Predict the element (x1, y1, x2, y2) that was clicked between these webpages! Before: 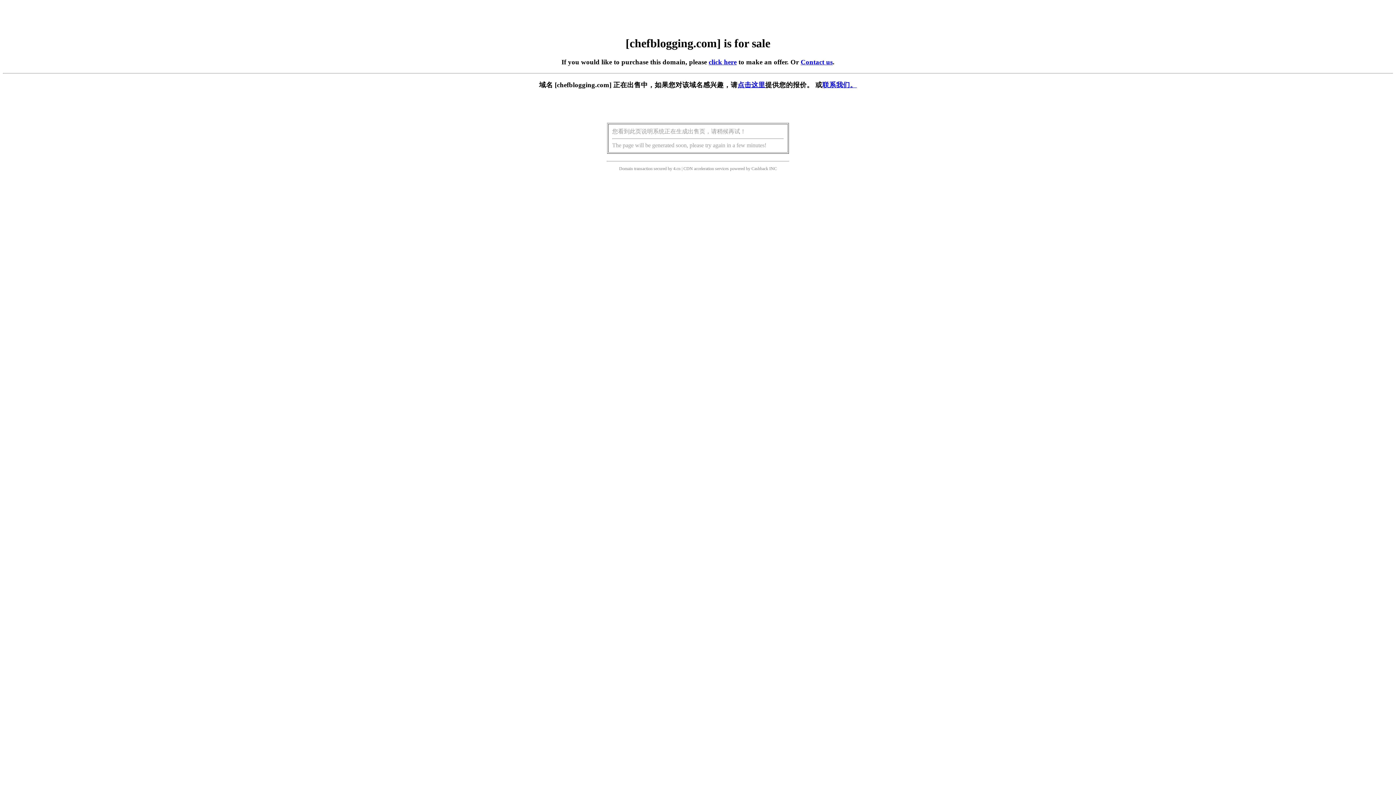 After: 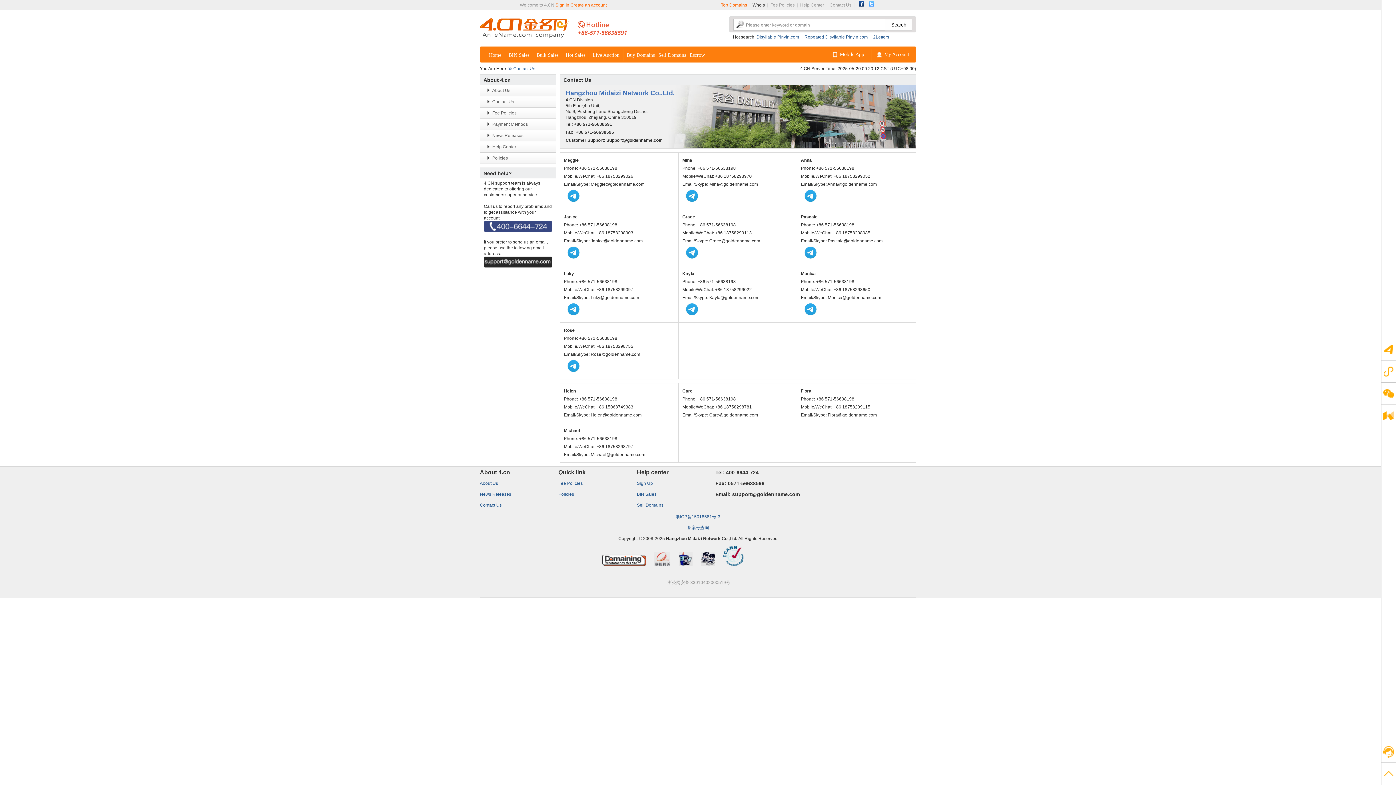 Action: label: Contact us bbox: (800, 58, 832, 65)